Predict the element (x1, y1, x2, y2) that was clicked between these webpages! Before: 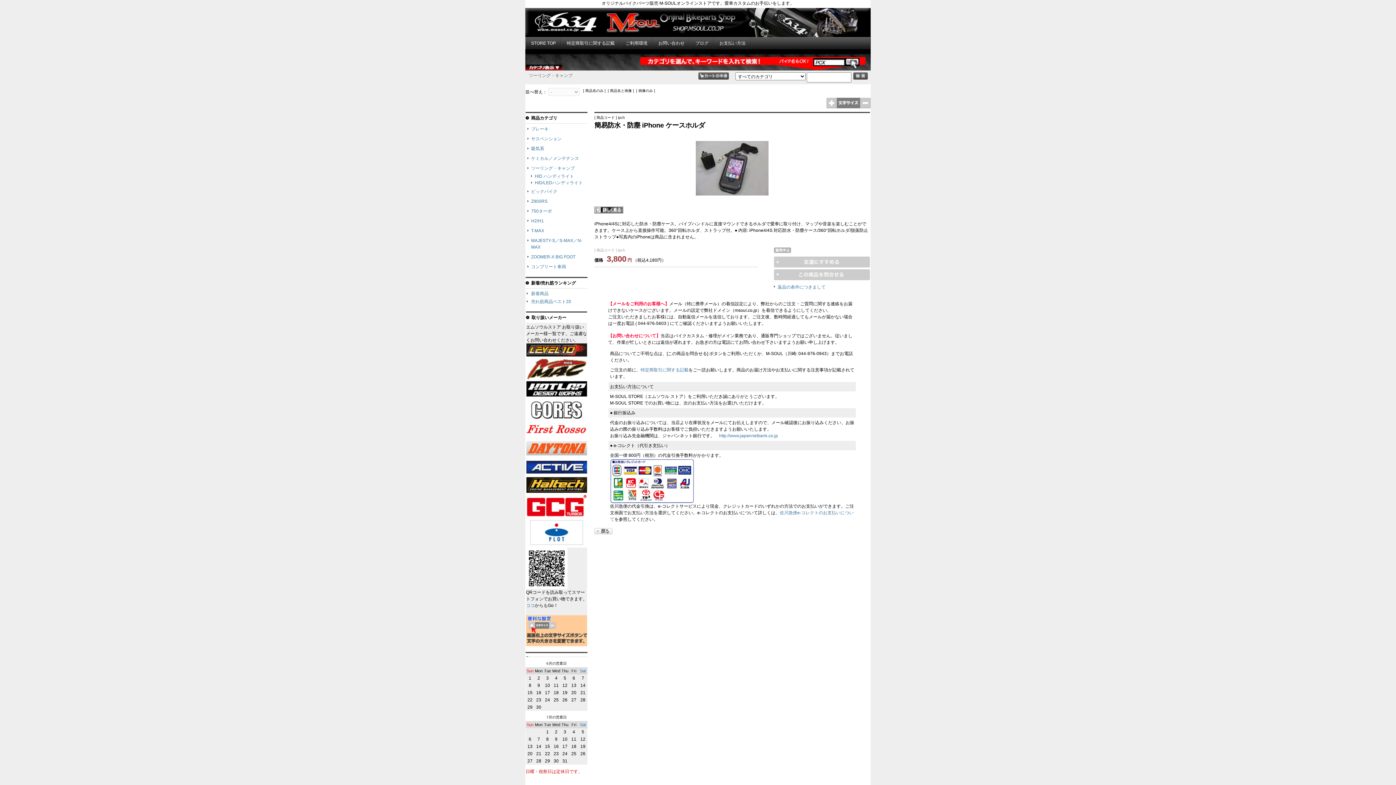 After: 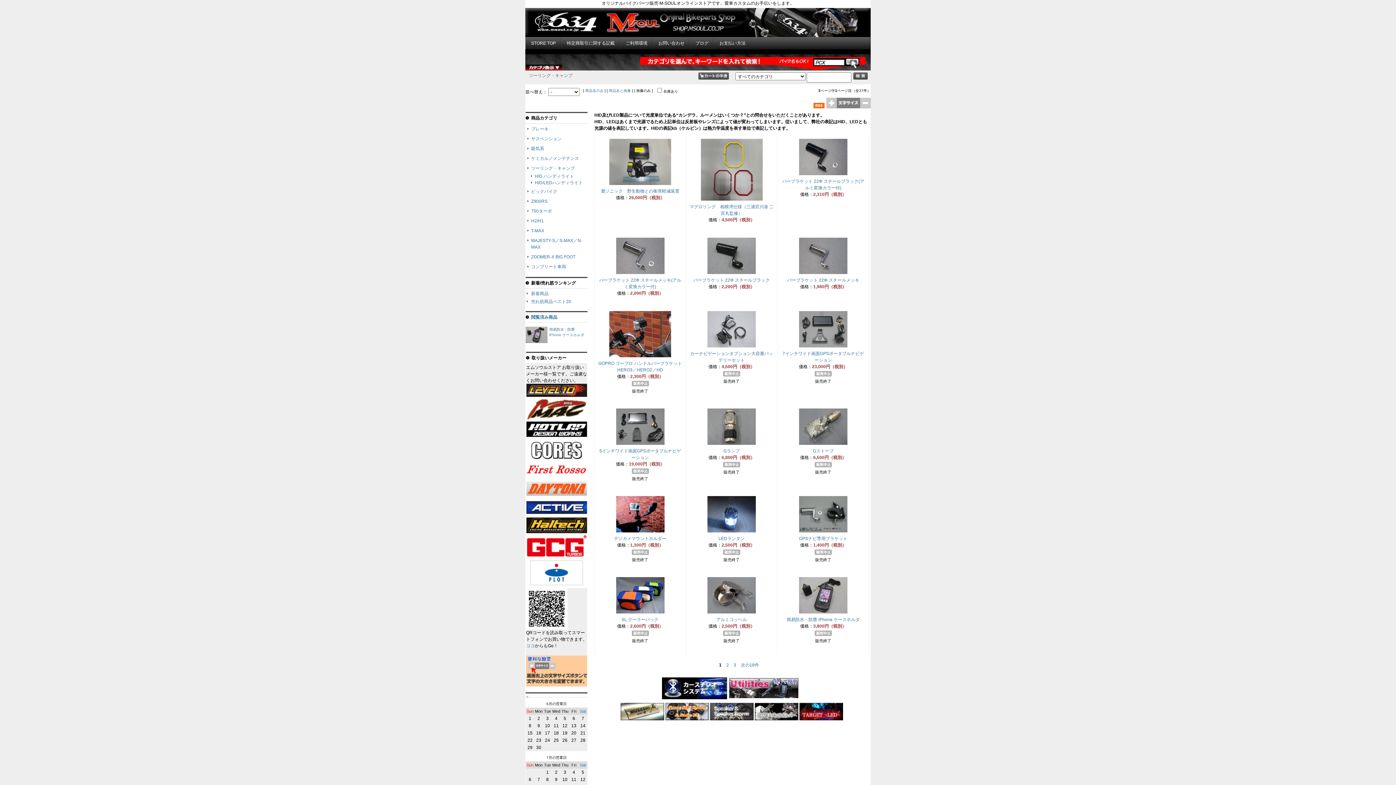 Action: bbox: (531, 165, 574, 171) label: ツーリング・キャンプ